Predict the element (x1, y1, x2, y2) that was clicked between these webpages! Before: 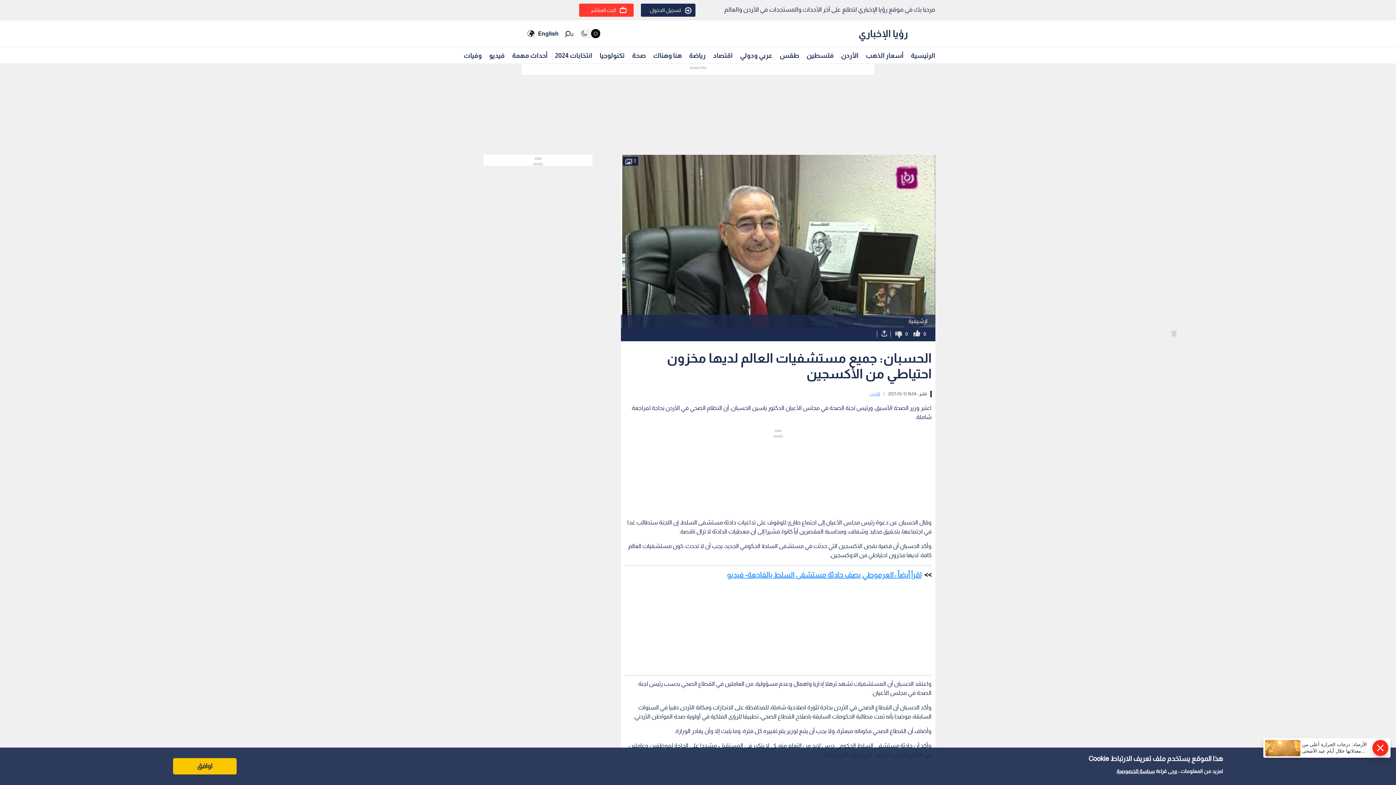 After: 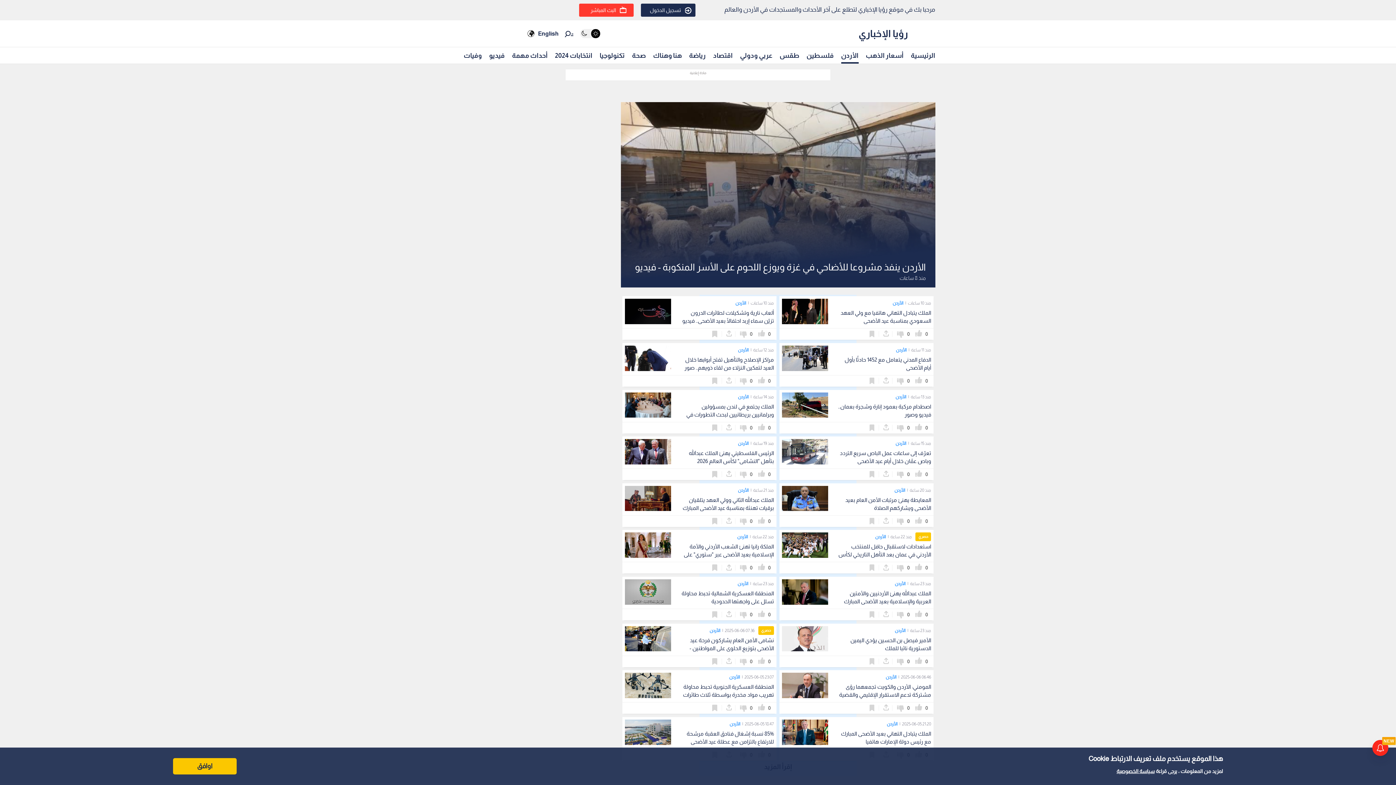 Action: bbox: (841, 48, 858, 62) label: الأردن